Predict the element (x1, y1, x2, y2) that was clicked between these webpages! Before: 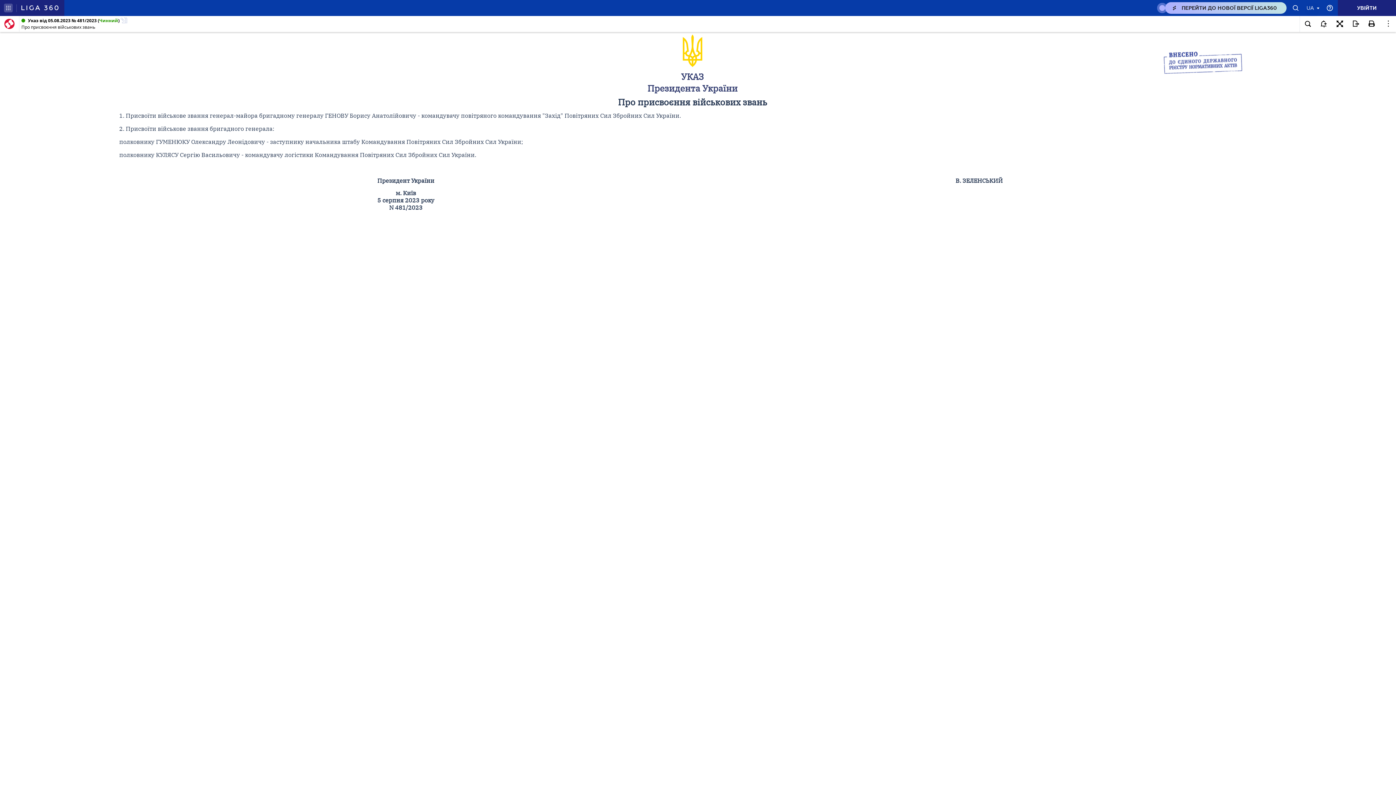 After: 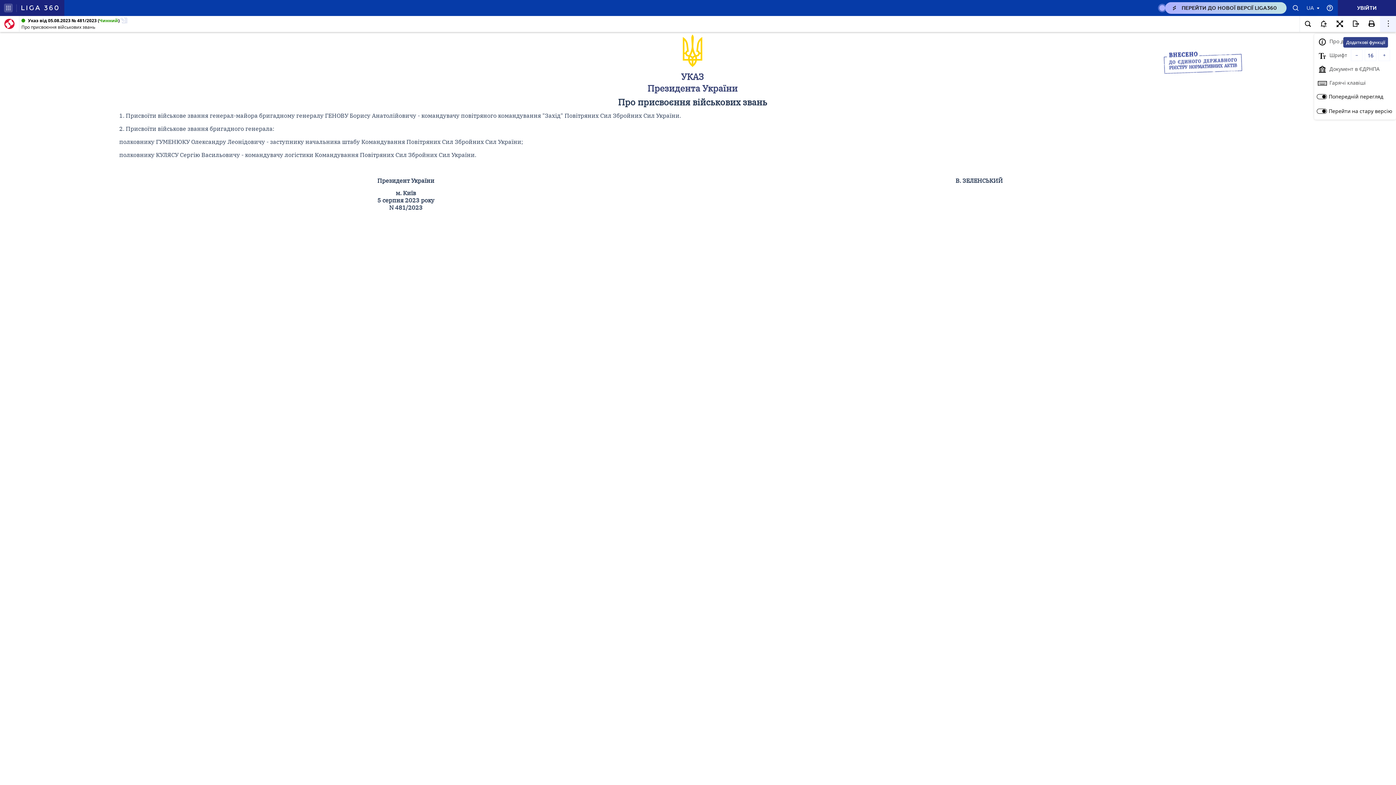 Action: bbox: (1380, 16, 1396, 32)